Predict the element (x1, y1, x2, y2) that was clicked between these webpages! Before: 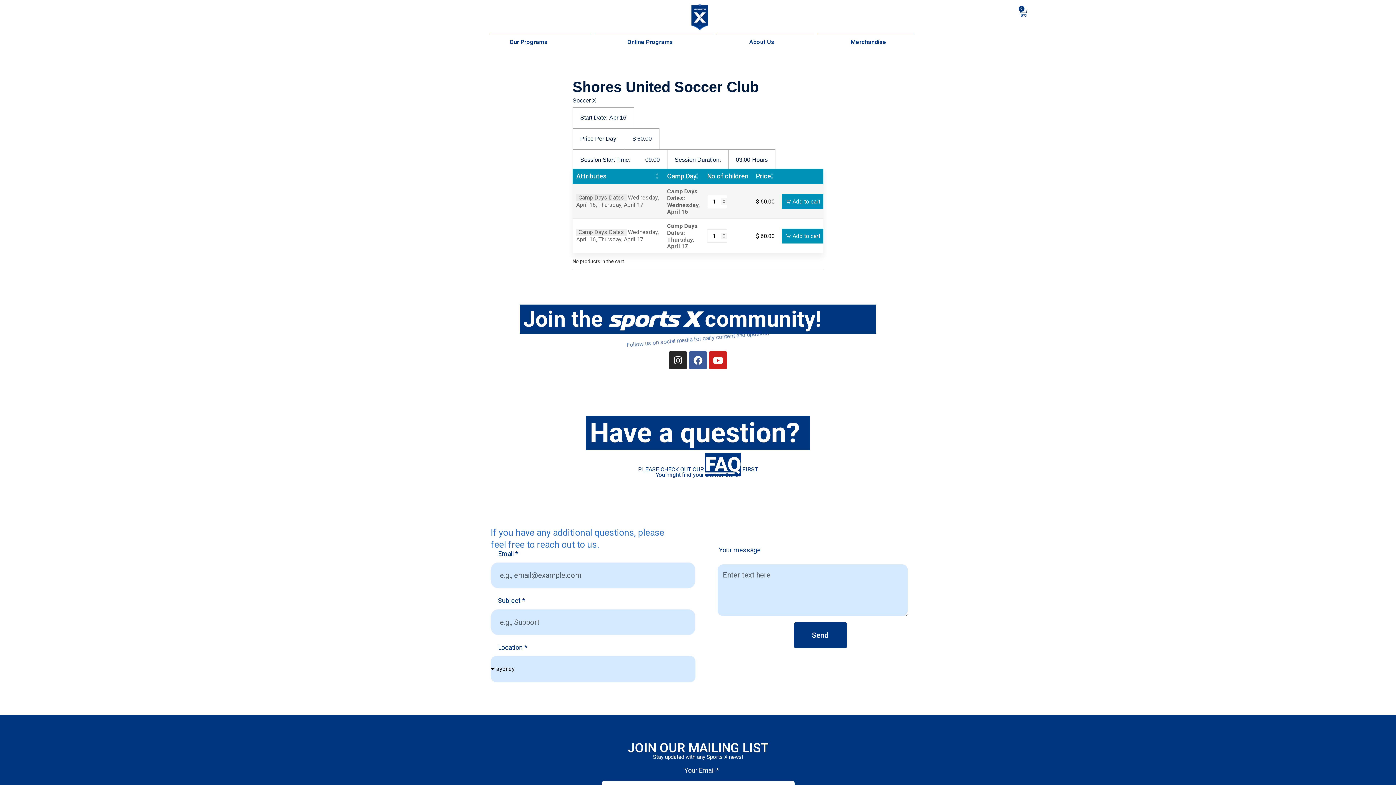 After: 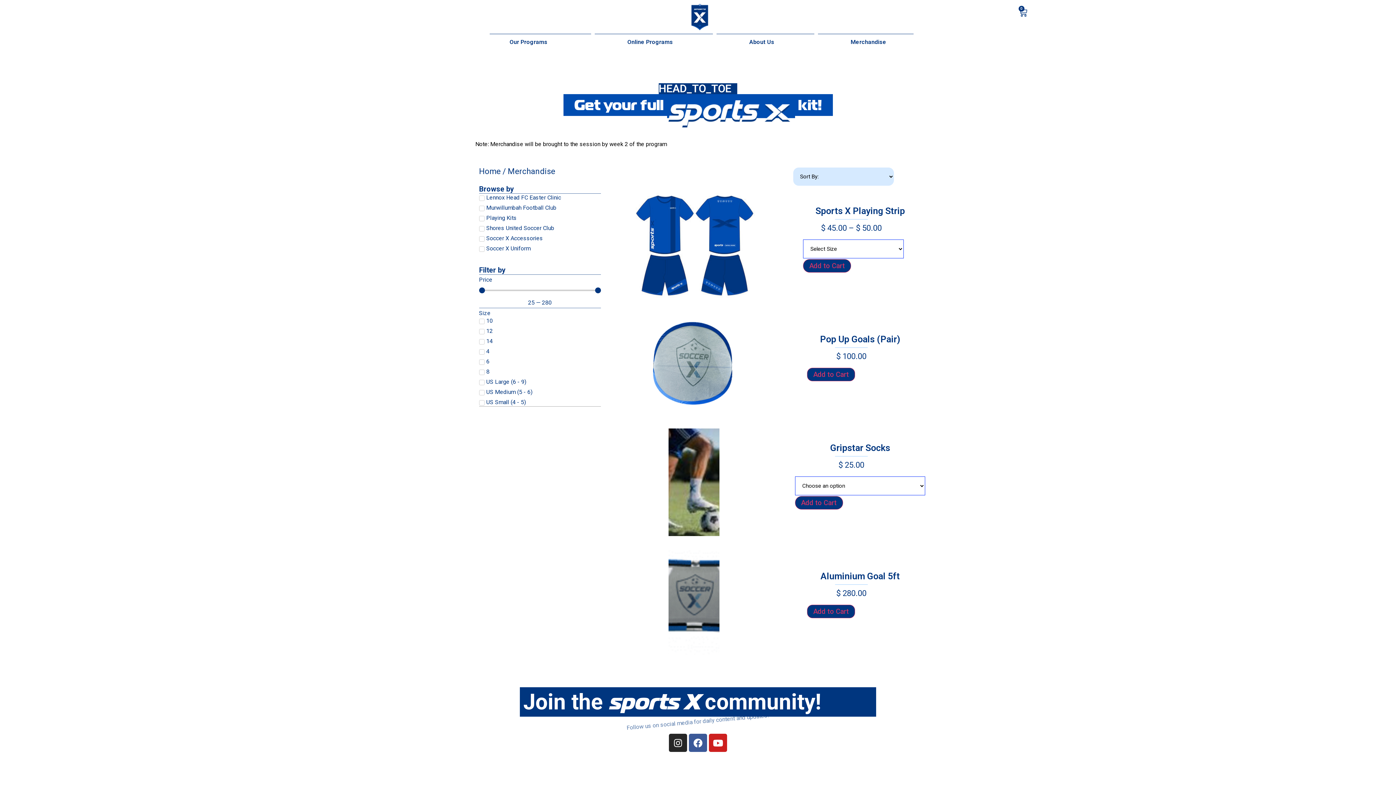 Action: bbox: (827, 33, 910, 50) label: Merchandise